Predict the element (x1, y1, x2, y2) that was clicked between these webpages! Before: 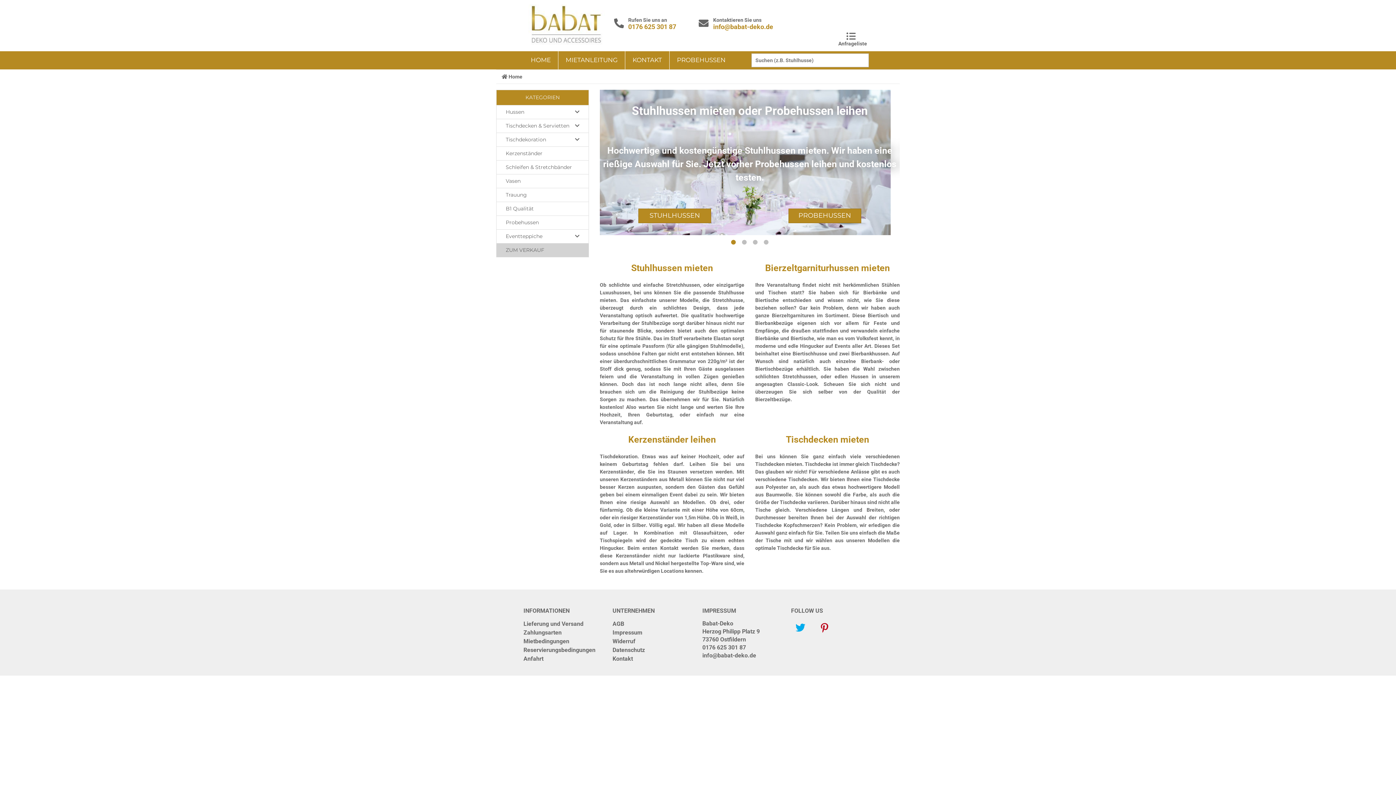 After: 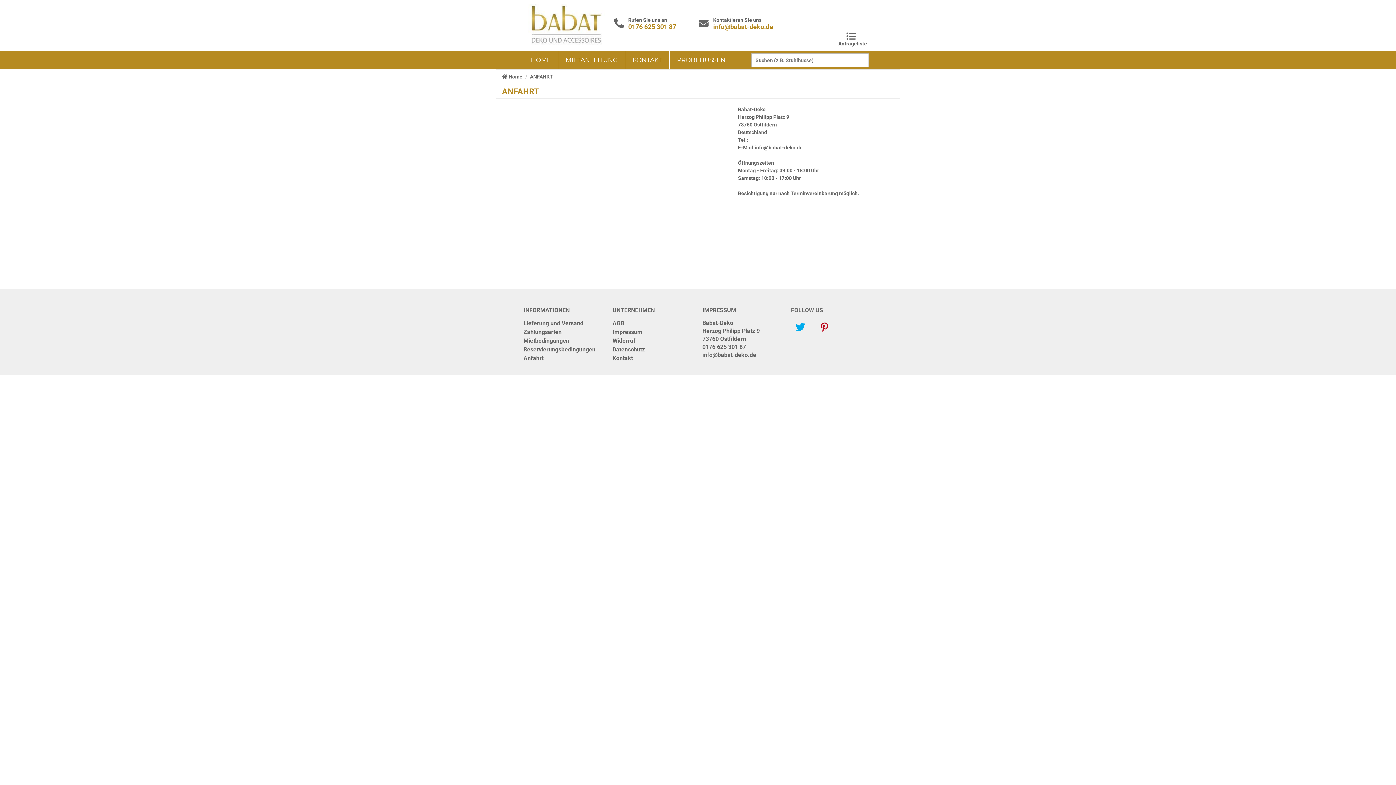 Action: bbox: (523, 655, 543, 662) label: Anfahrt